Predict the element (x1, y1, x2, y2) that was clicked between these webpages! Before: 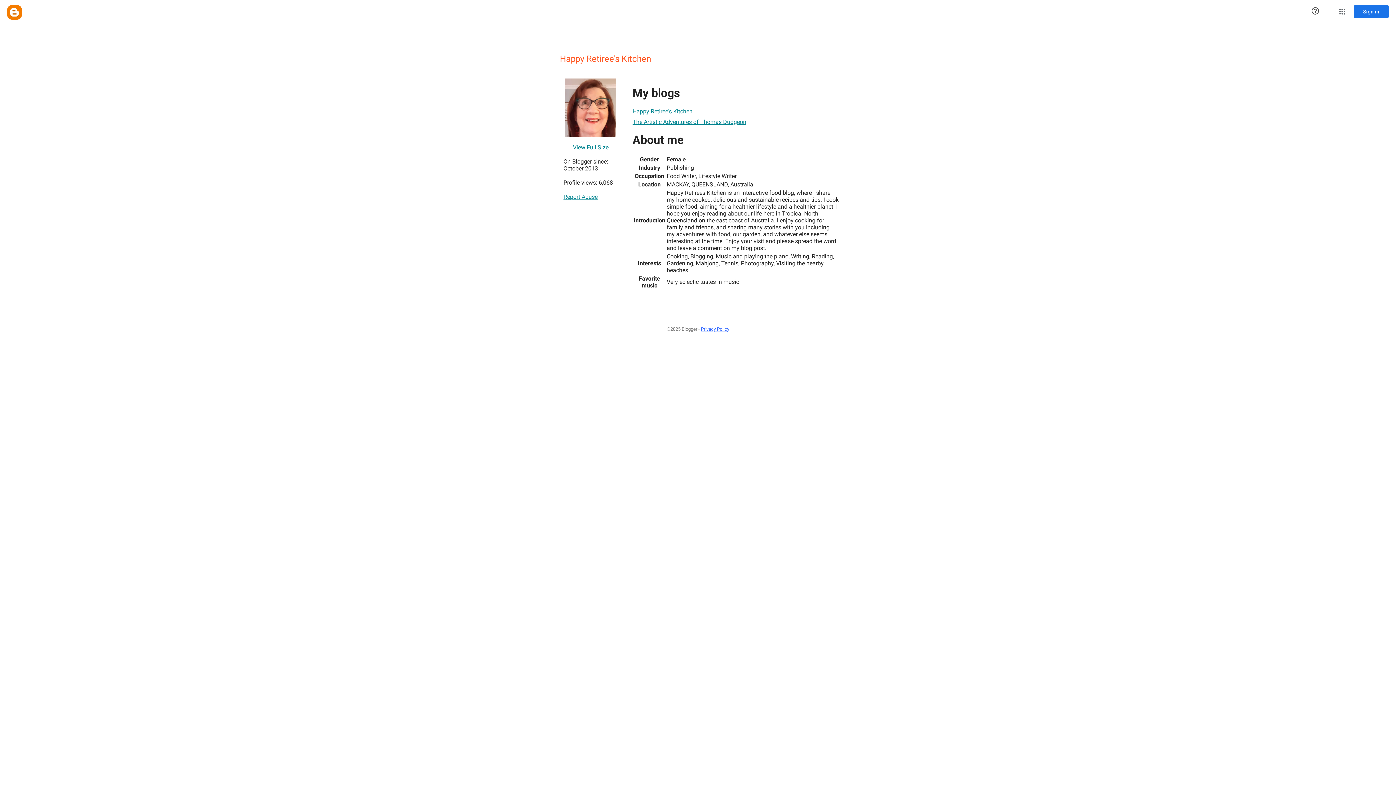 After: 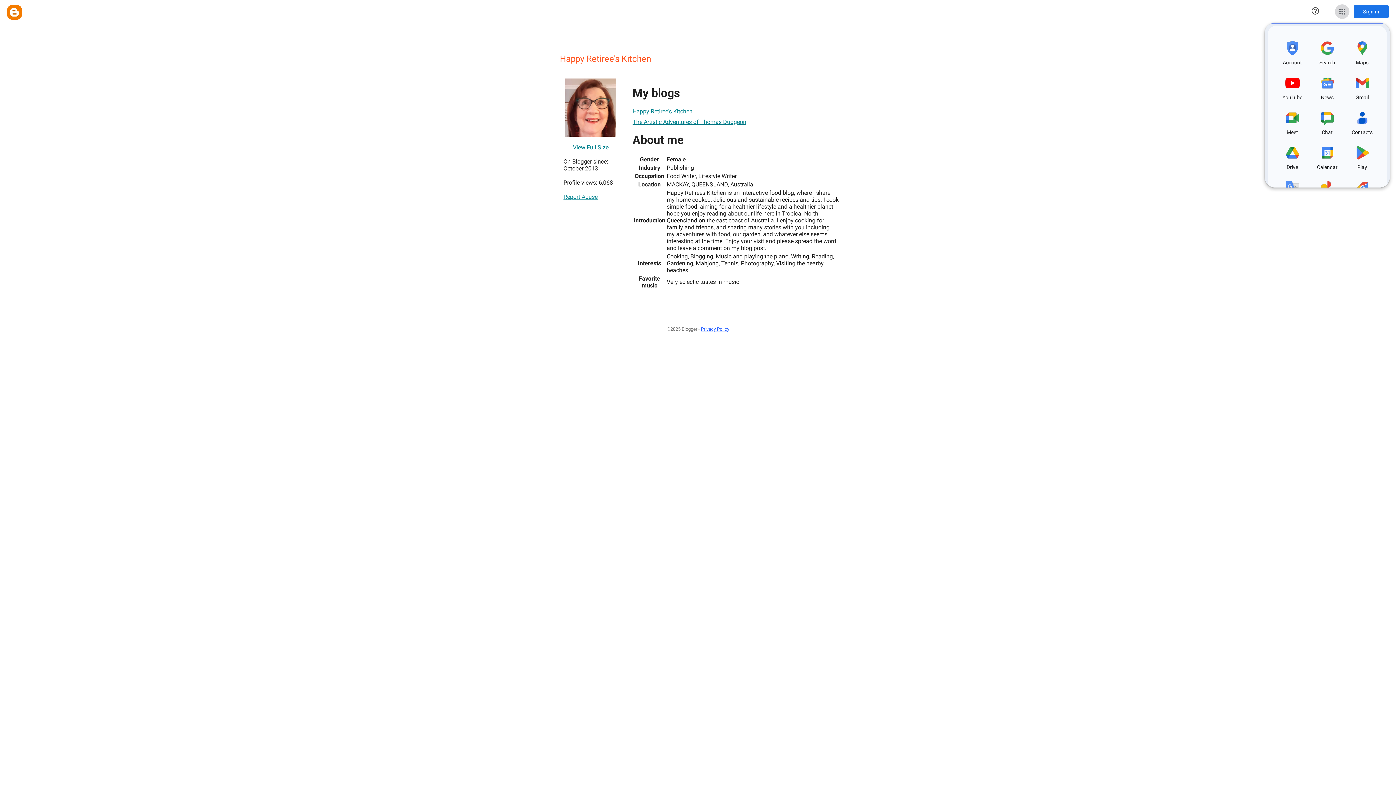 Action: bbox: (1335, 4, 1349, 18) label: Google apps